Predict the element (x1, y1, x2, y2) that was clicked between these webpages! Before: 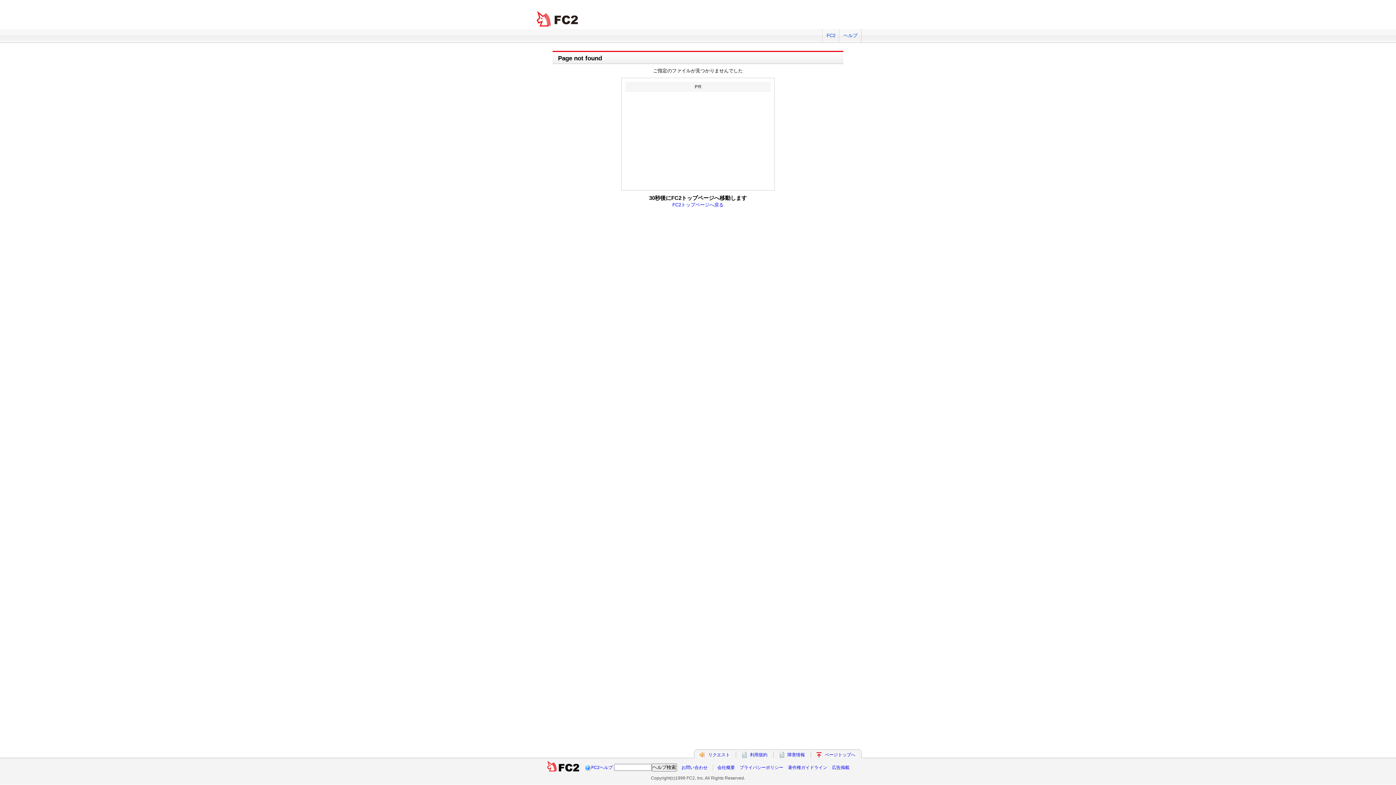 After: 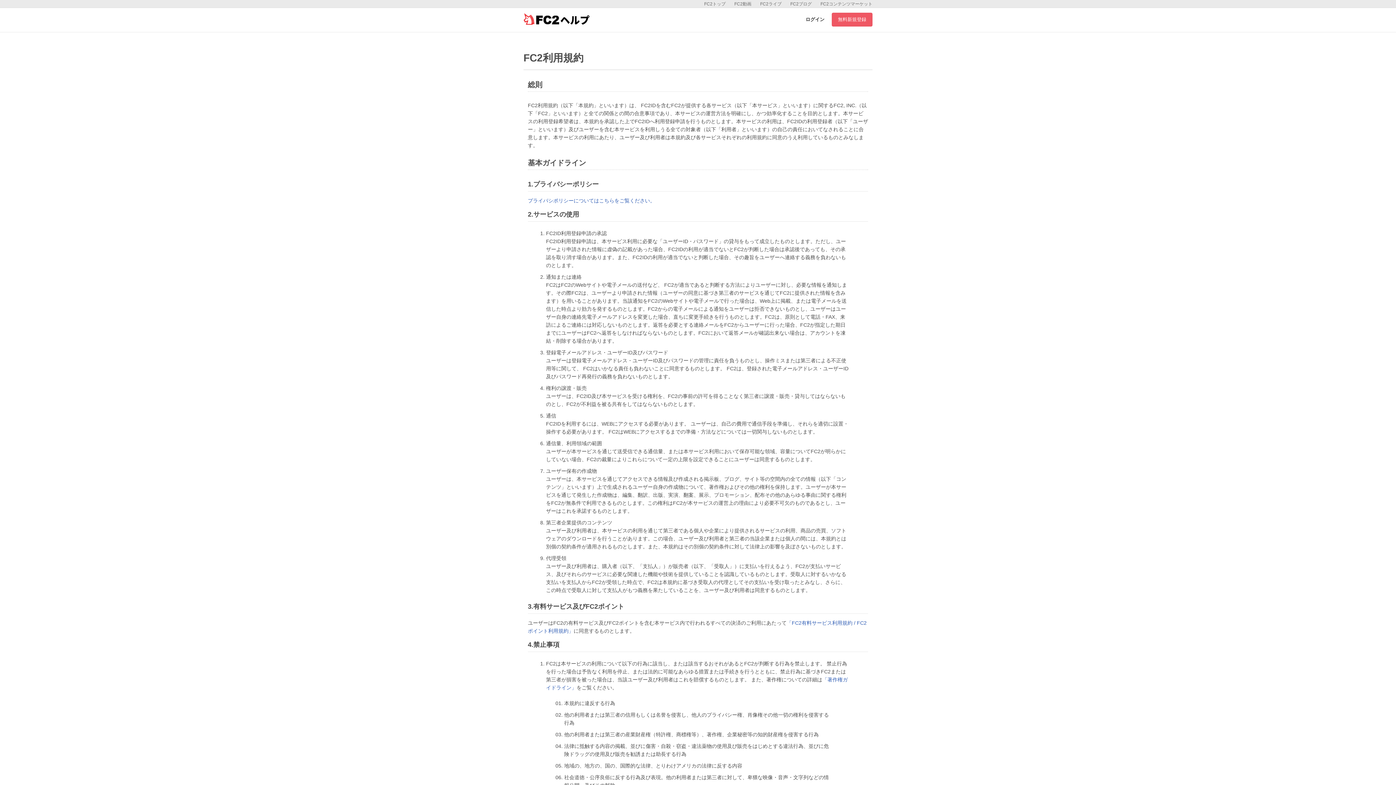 Action: label: 利用規約 bbox: (750, 752, 767, 757)